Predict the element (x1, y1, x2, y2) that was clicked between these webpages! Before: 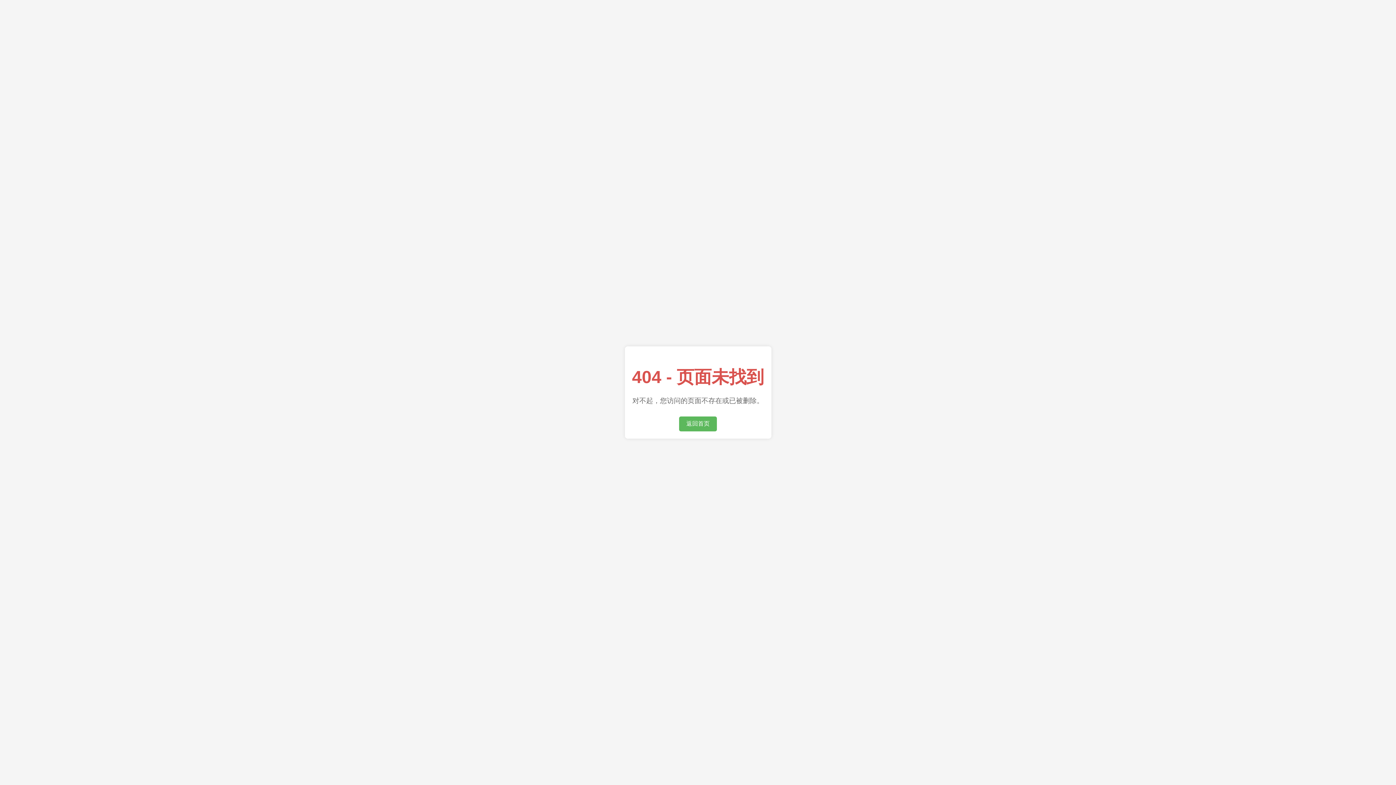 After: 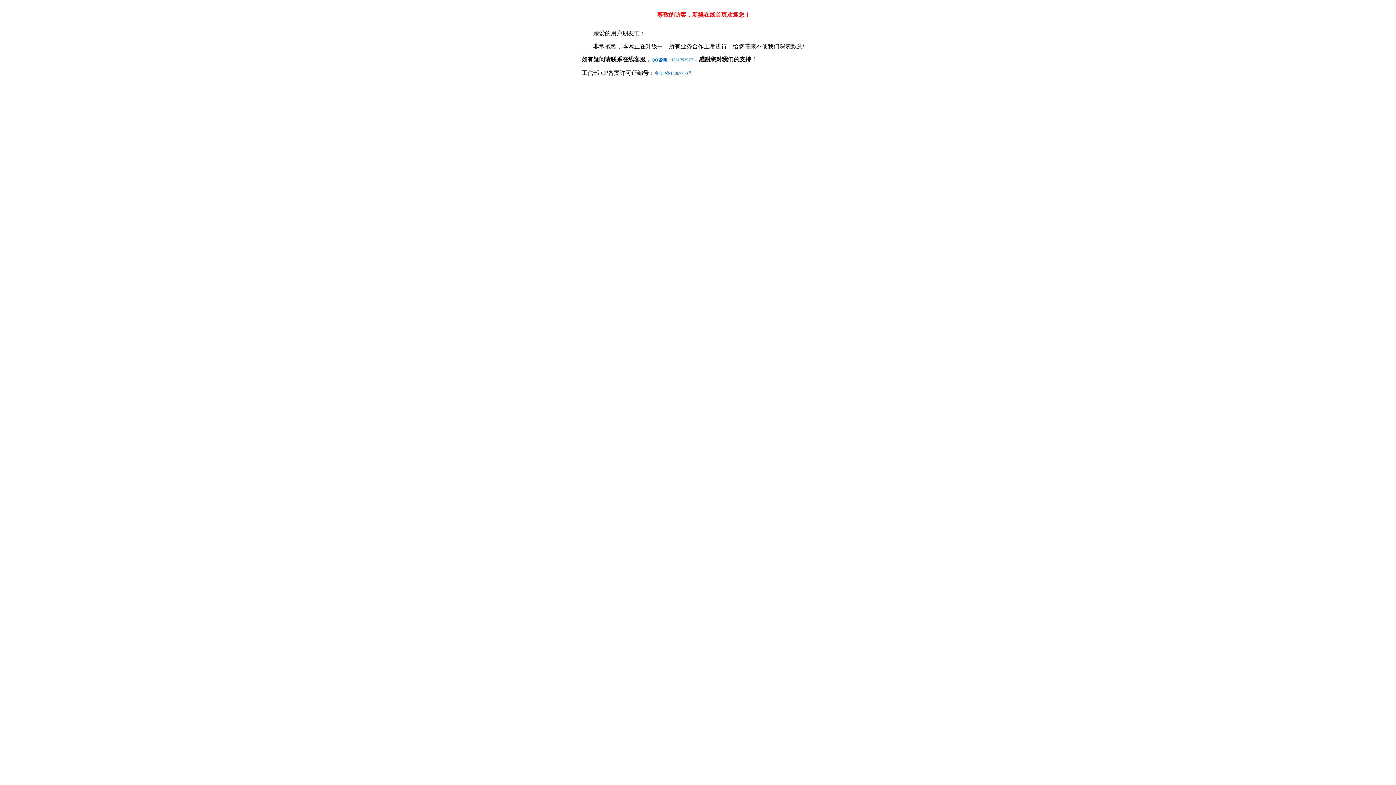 Action: label: 返回首页 bbox: (679, 416, 717, 431)